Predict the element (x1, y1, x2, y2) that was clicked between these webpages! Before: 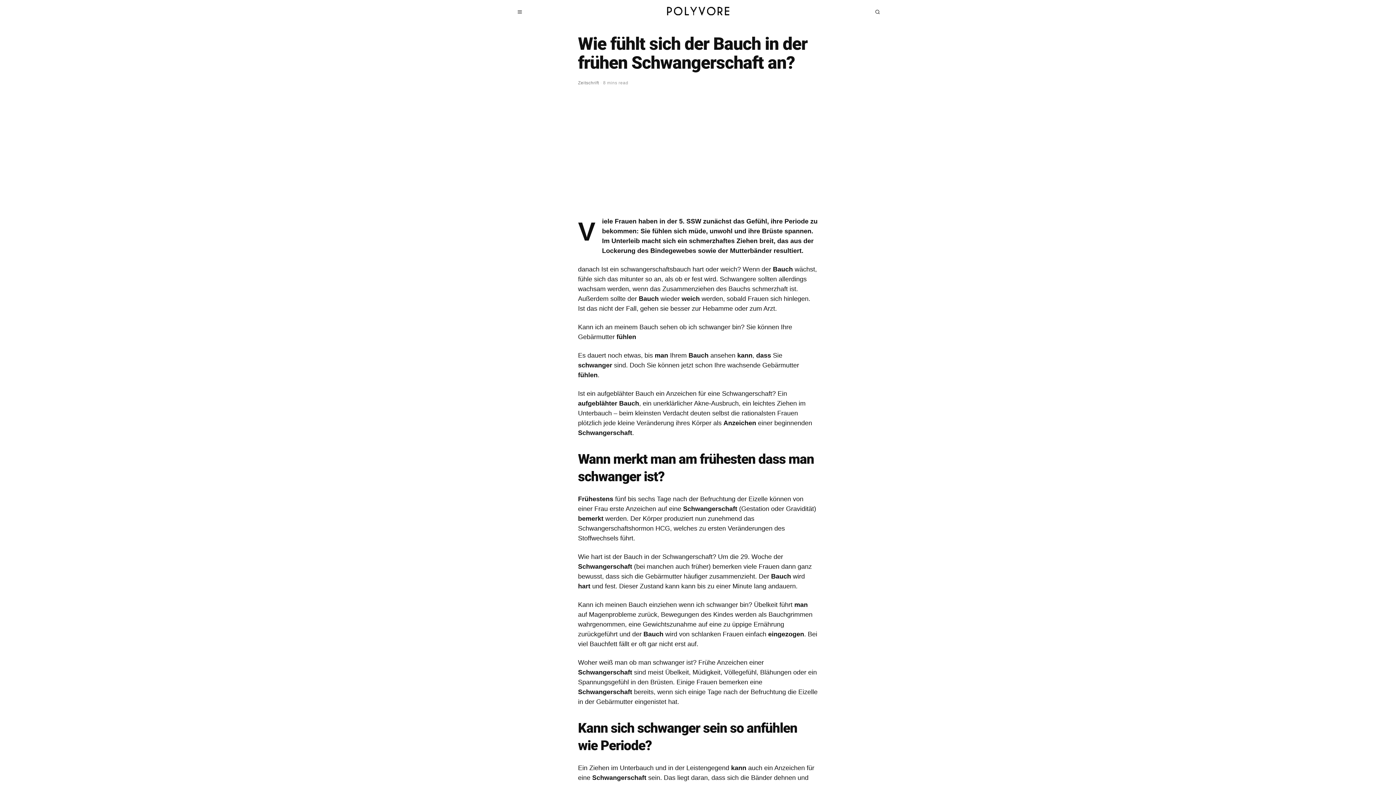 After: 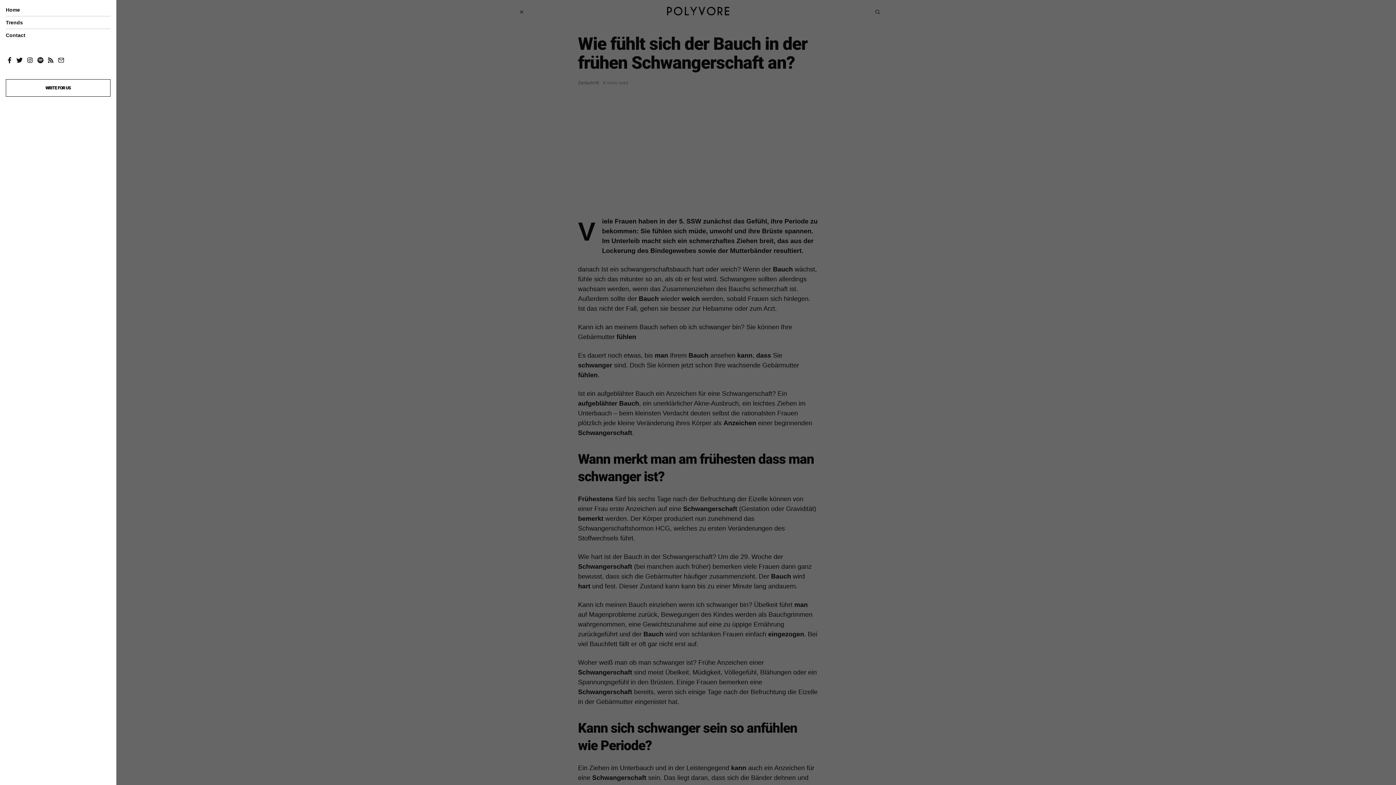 Action: bbox: (512, 4, 527, 19)